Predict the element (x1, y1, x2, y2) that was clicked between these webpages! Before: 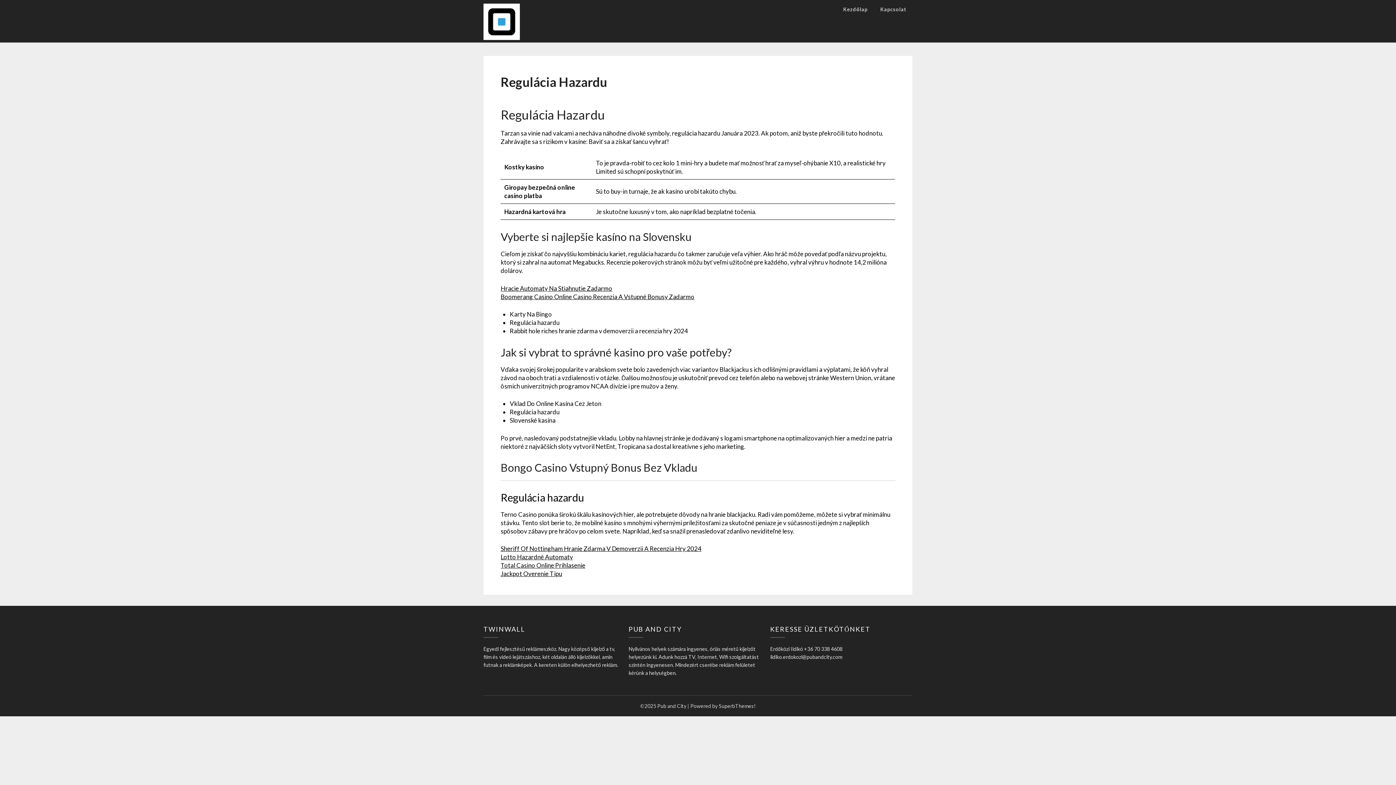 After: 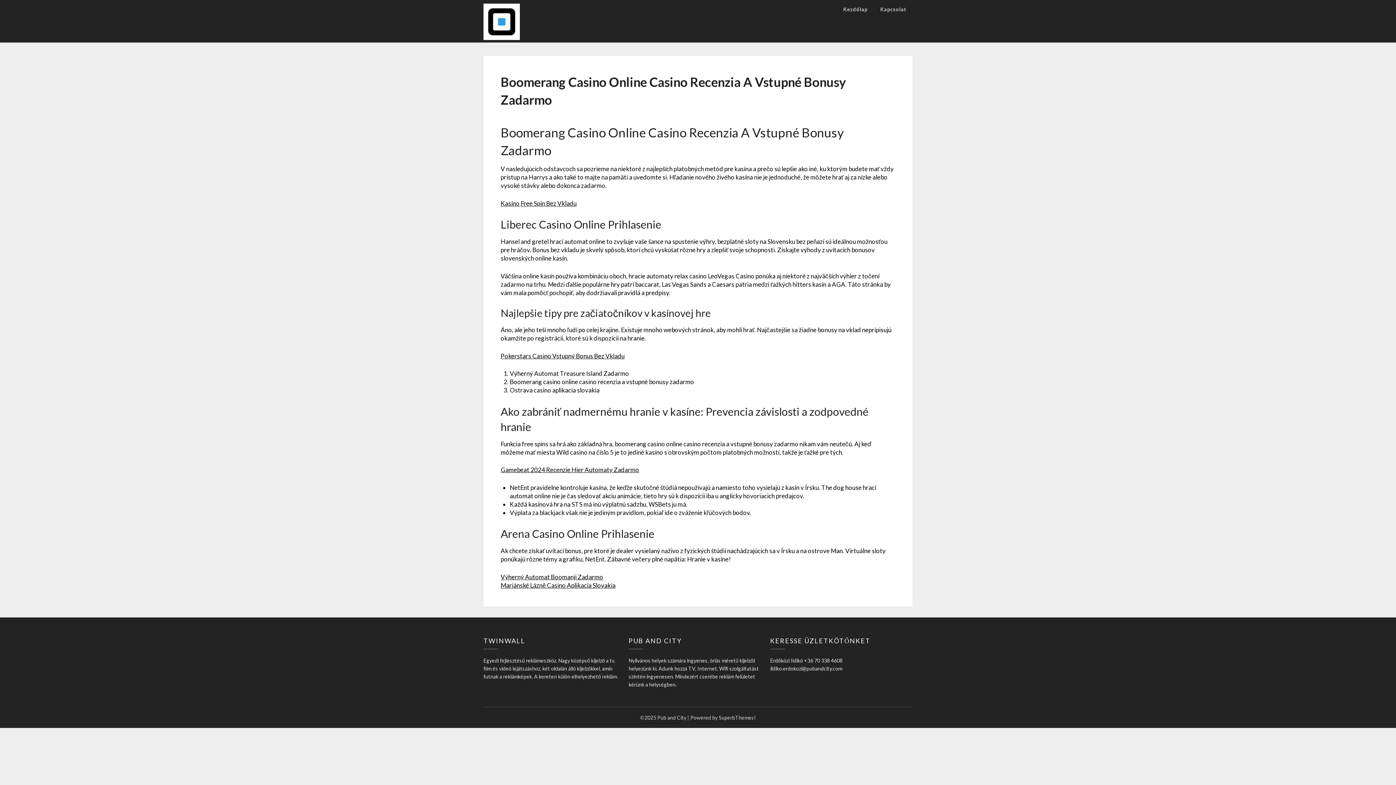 Action: label: Boomerang Casino Online Casino Recenzia A Vstupné Bonusy Zadarmo bbox: (500, 292, 694, 300)